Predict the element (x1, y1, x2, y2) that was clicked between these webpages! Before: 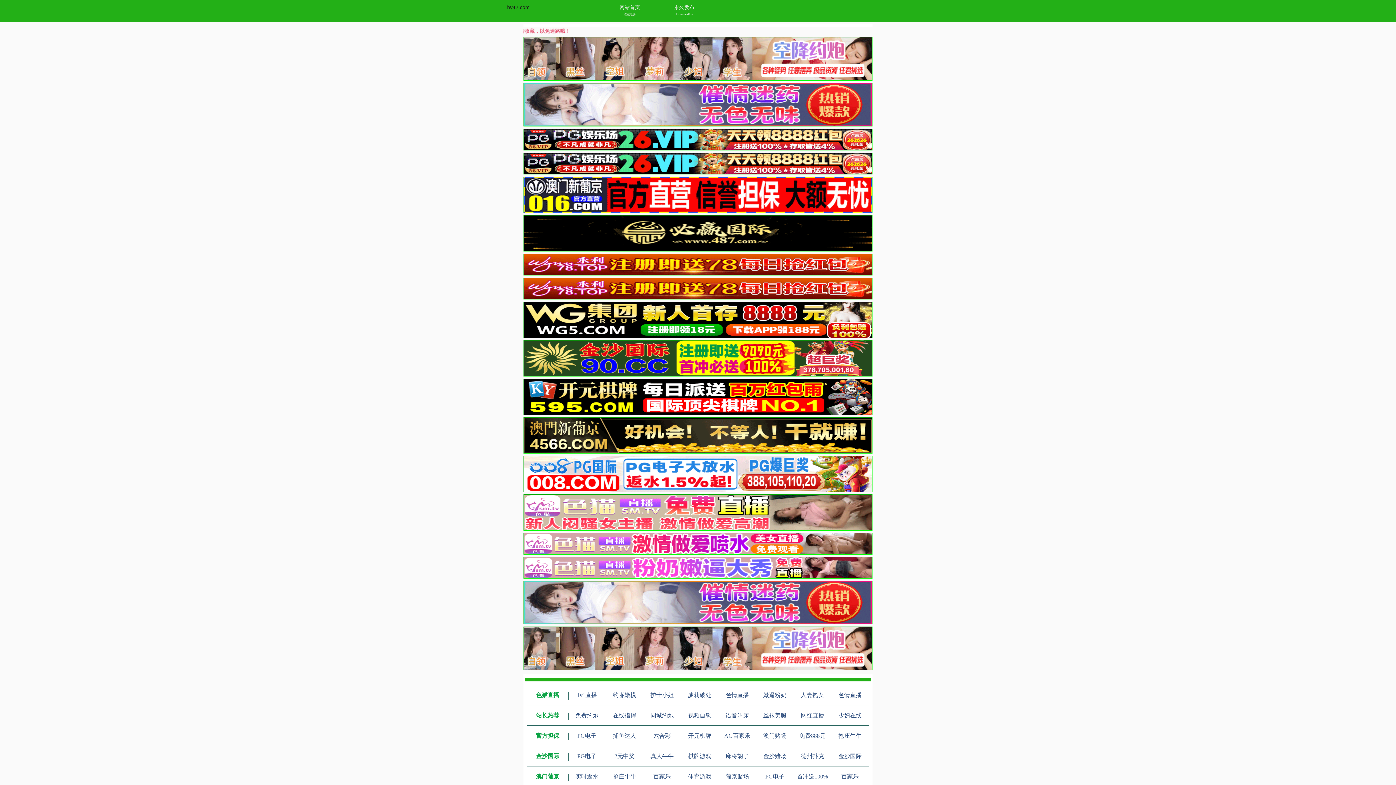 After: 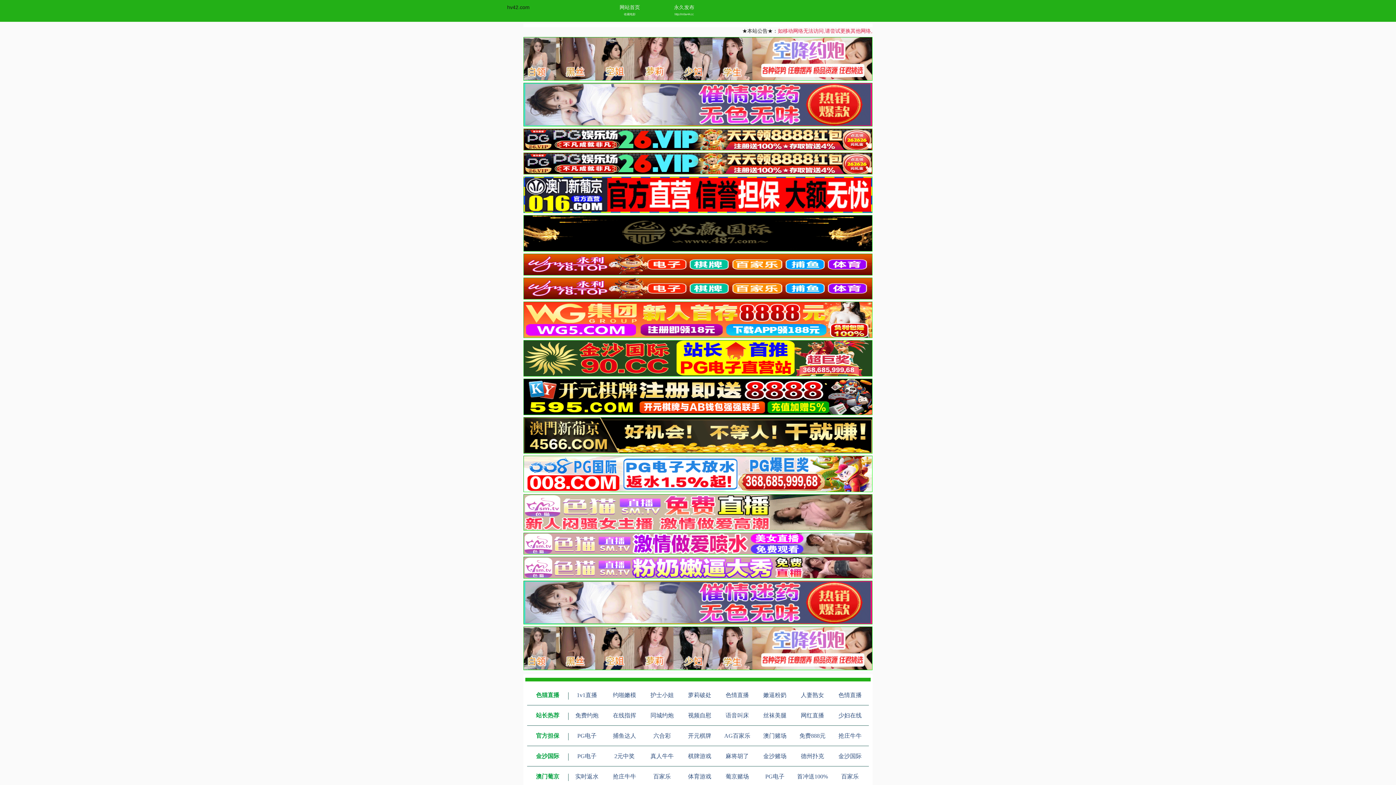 Action: bbox: (801, 753, 824, 759) label: 德州扑克